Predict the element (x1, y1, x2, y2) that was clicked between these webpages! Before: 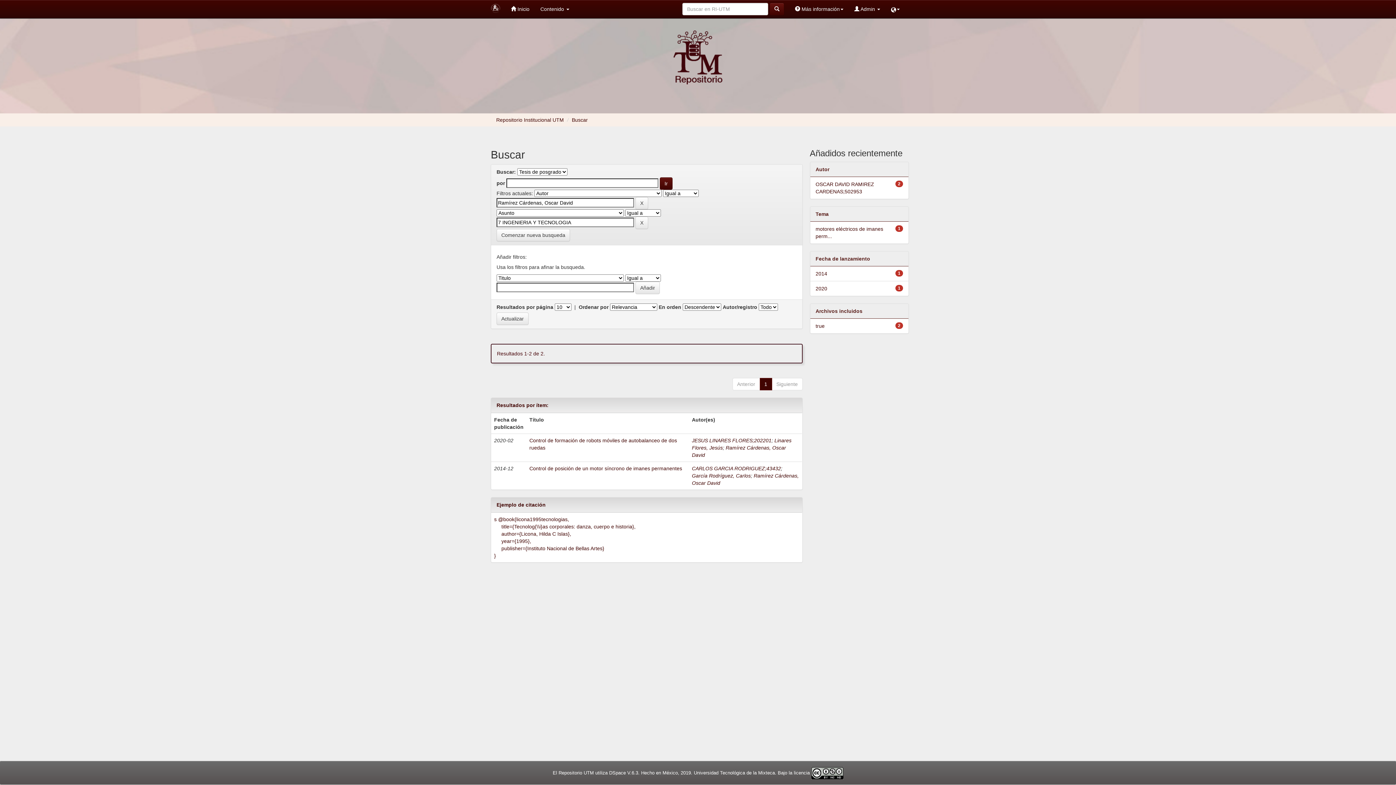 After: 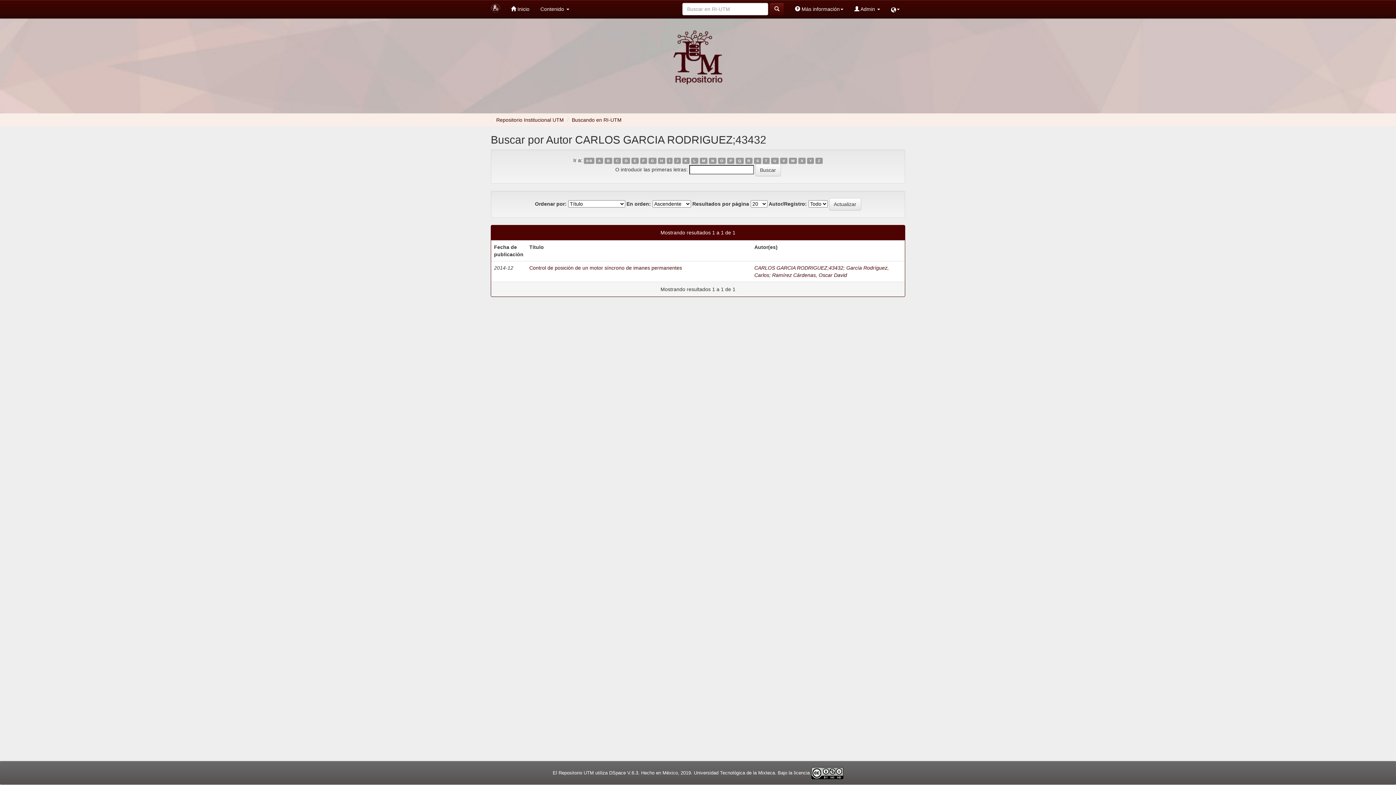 Action: bbox: (692, 465, 781, 471) label: CARLOS GARCIA RODRIGUEZ;43432